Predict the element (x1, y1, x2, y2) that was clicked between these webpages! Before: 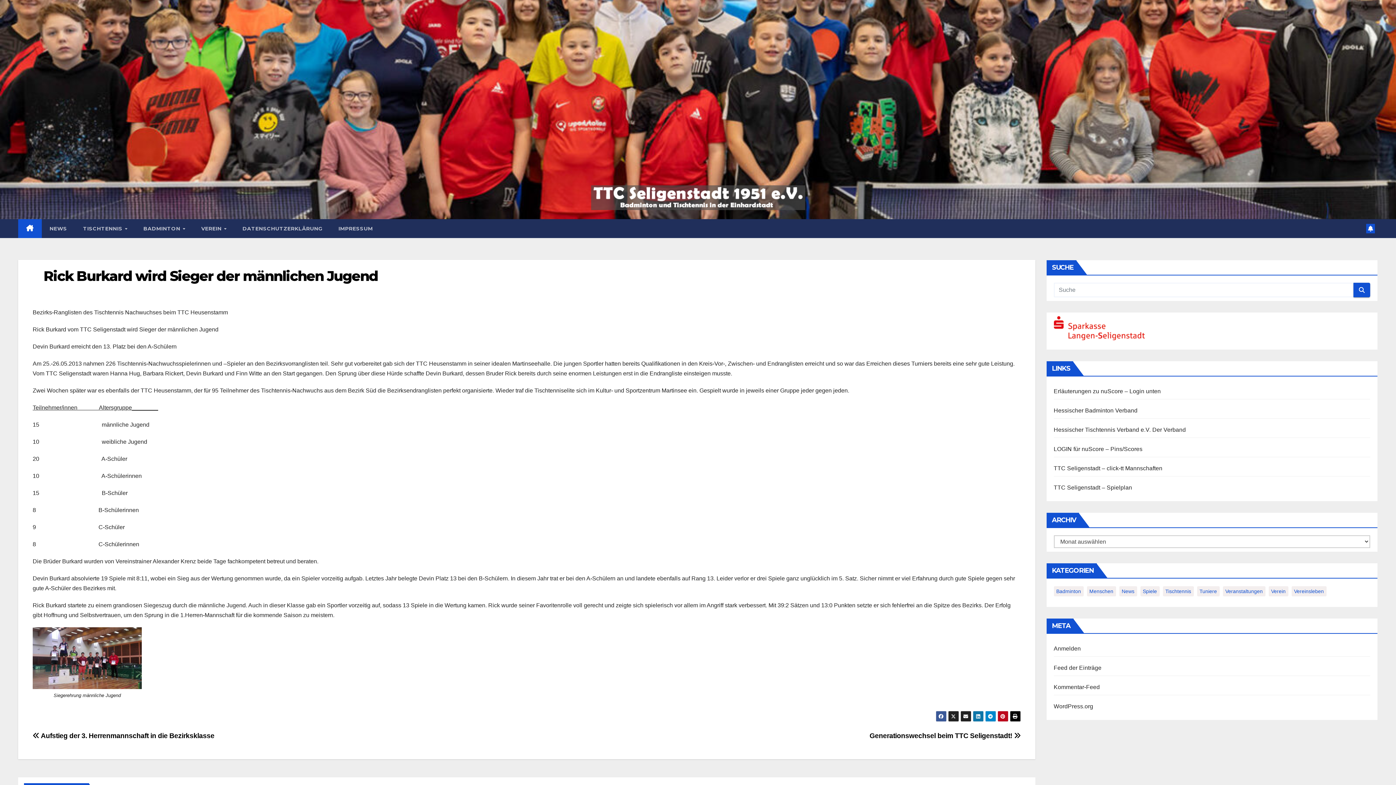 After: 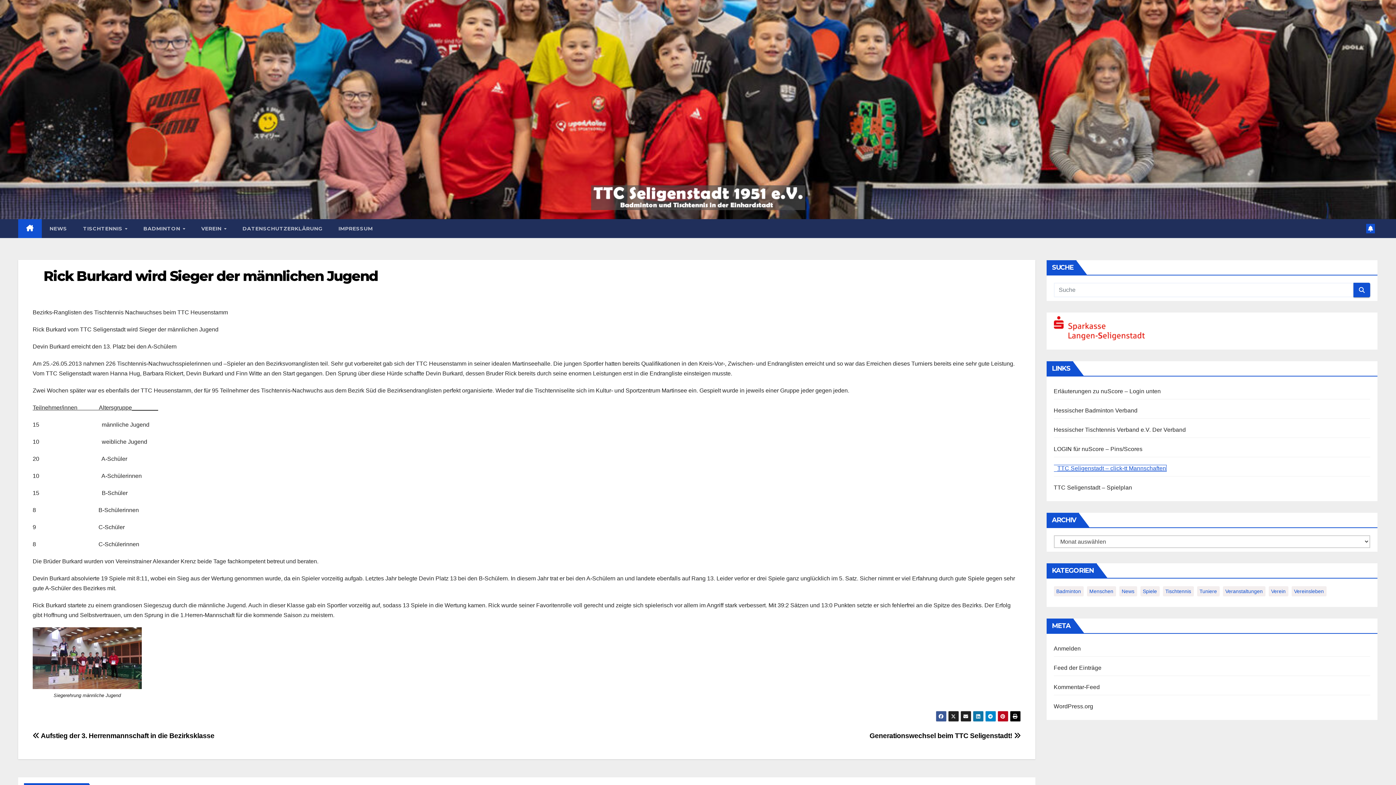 Action: label: TTC Seligenstadt – click-tt Mannschaften bbox: (1054, 465, 1162, 471)